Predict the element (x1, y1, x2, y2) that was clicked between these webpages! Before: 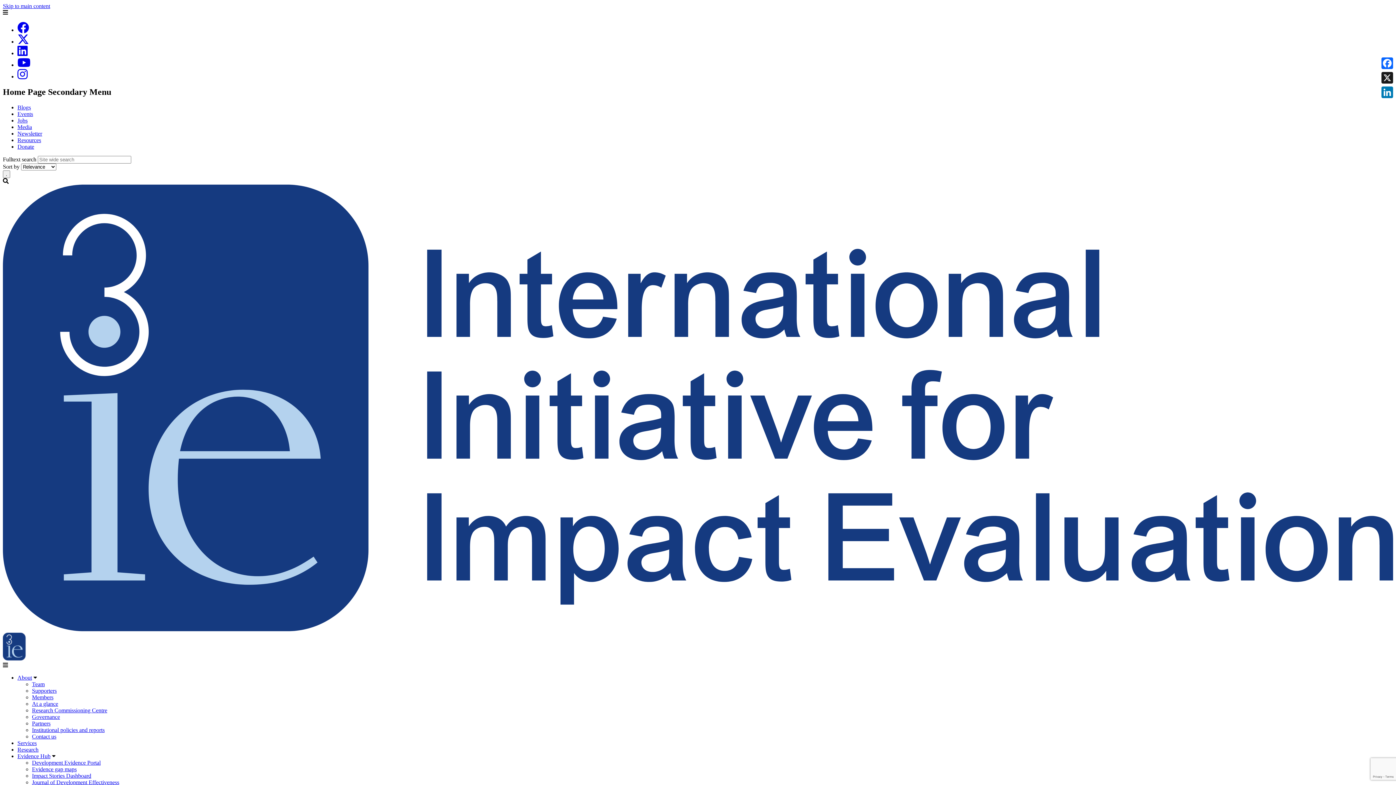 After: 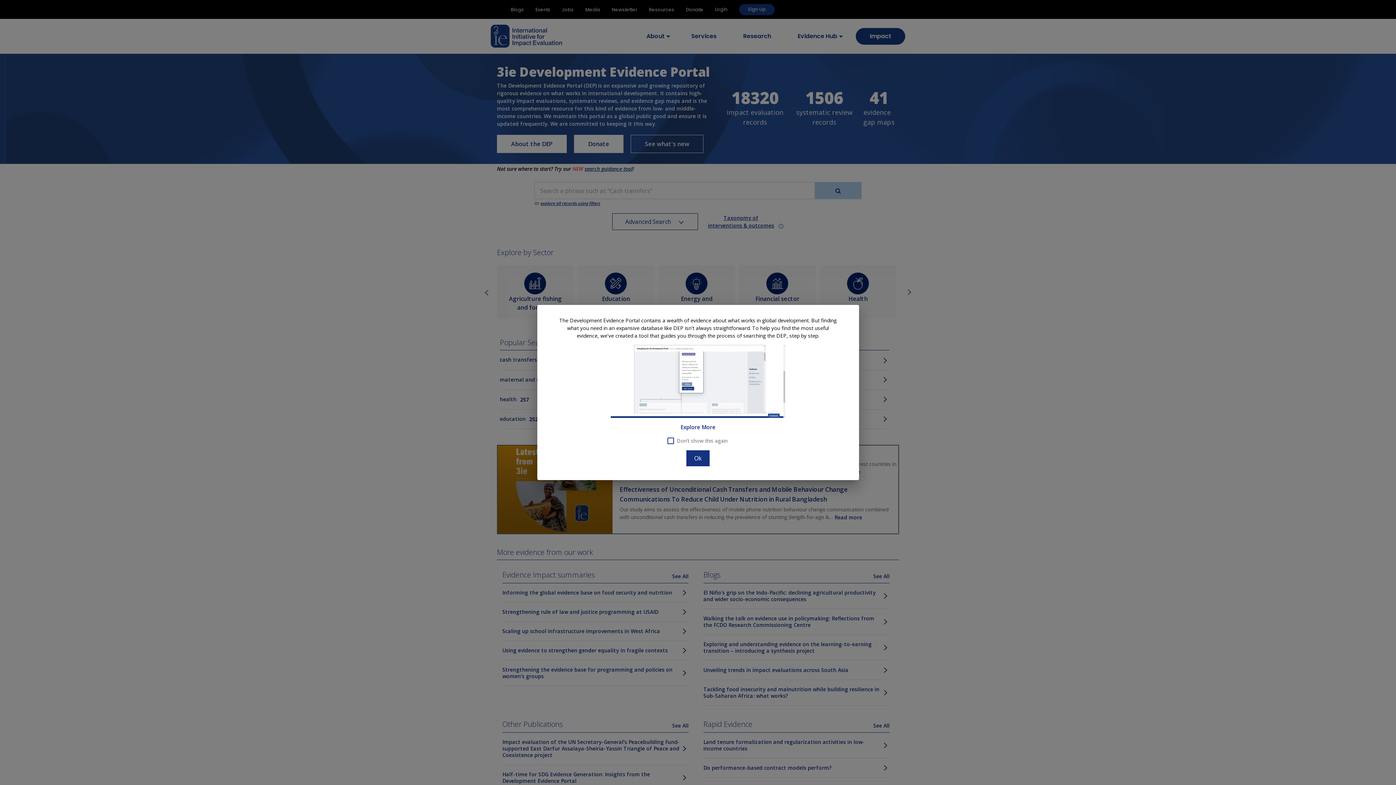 Action: label: Development Evidence Portal bbox: (32, 759, 100, 766)